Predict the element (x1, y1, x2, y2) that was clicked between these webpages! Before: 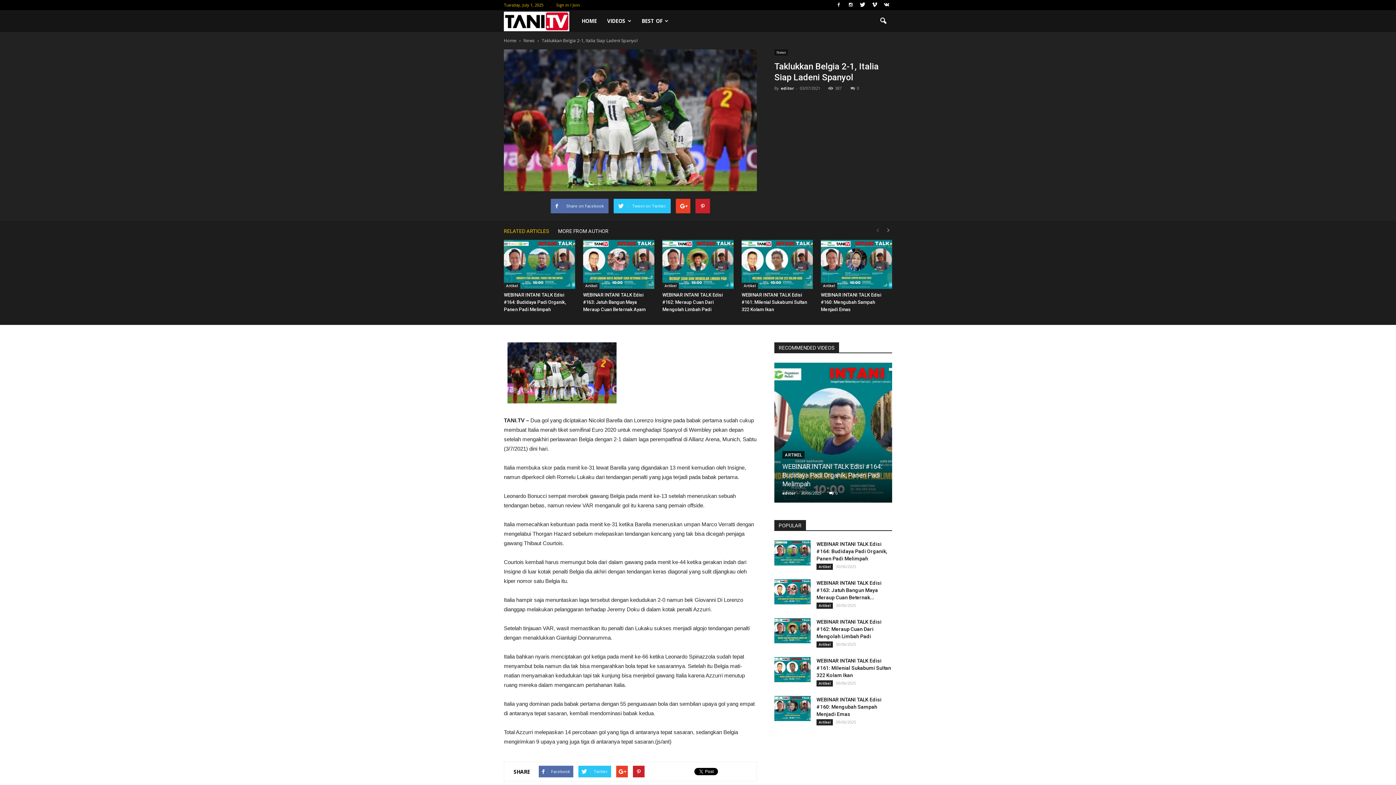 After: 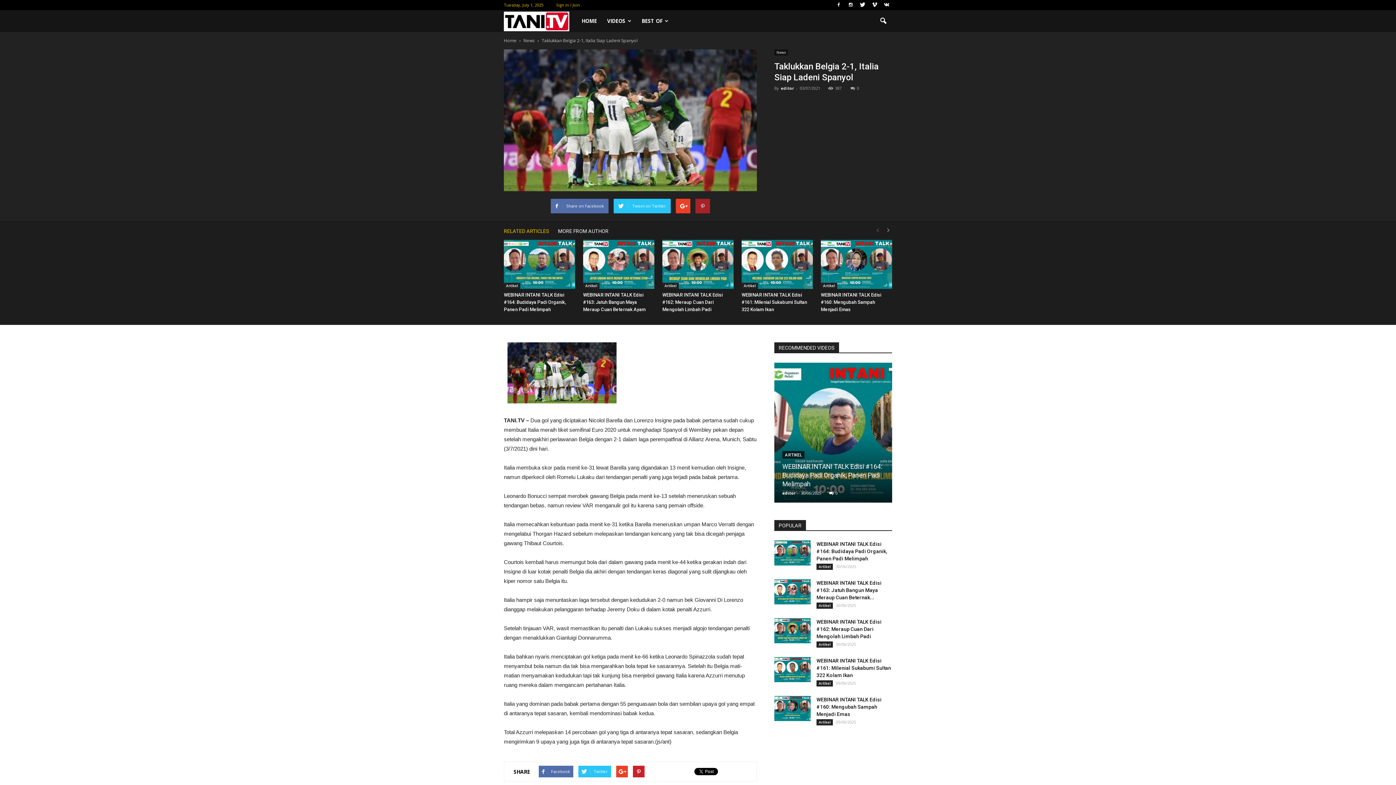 Action: bbox: (695, 198, 710, 213)